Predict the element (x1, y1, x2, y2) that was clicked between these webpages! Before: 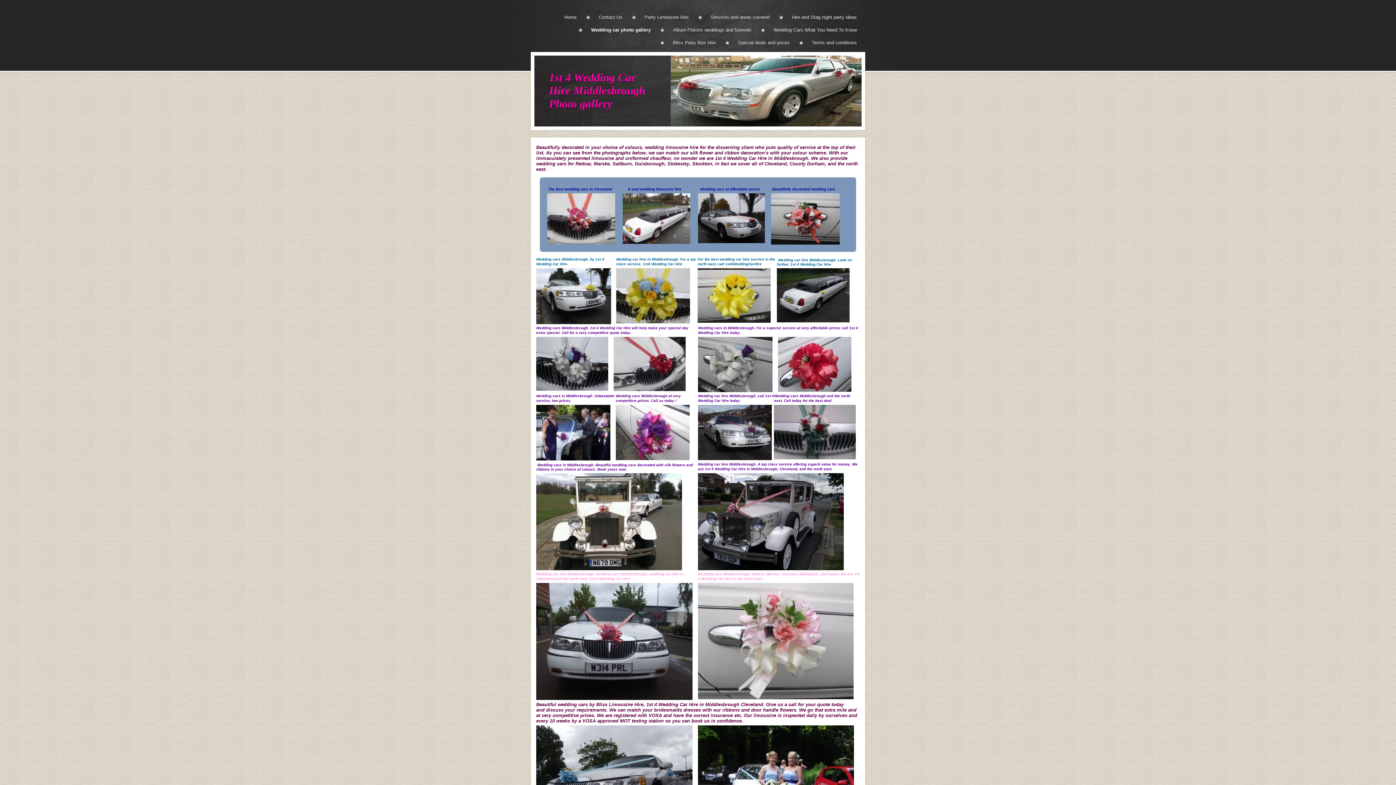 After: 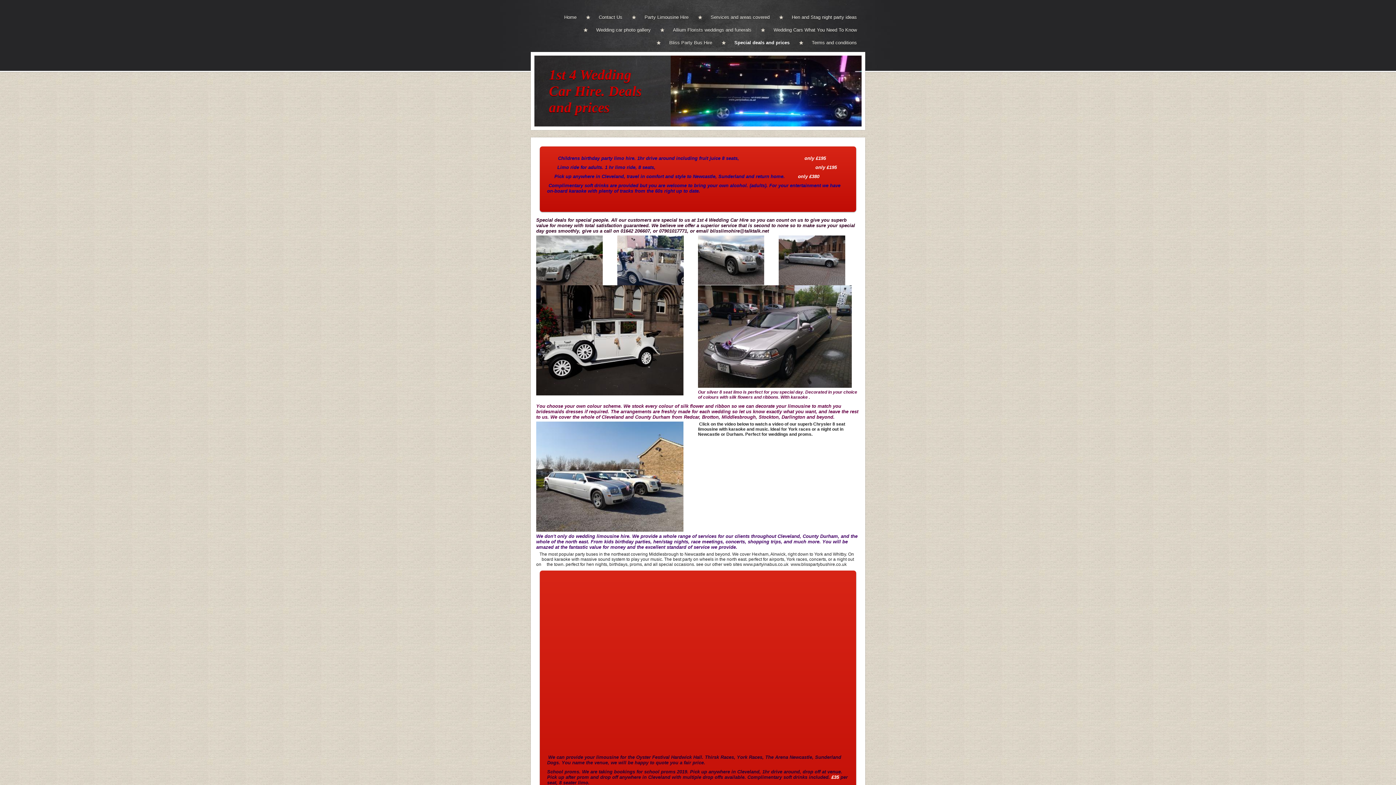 Action: bbox: (725, 36, 798, 49) label: Special deals and prices